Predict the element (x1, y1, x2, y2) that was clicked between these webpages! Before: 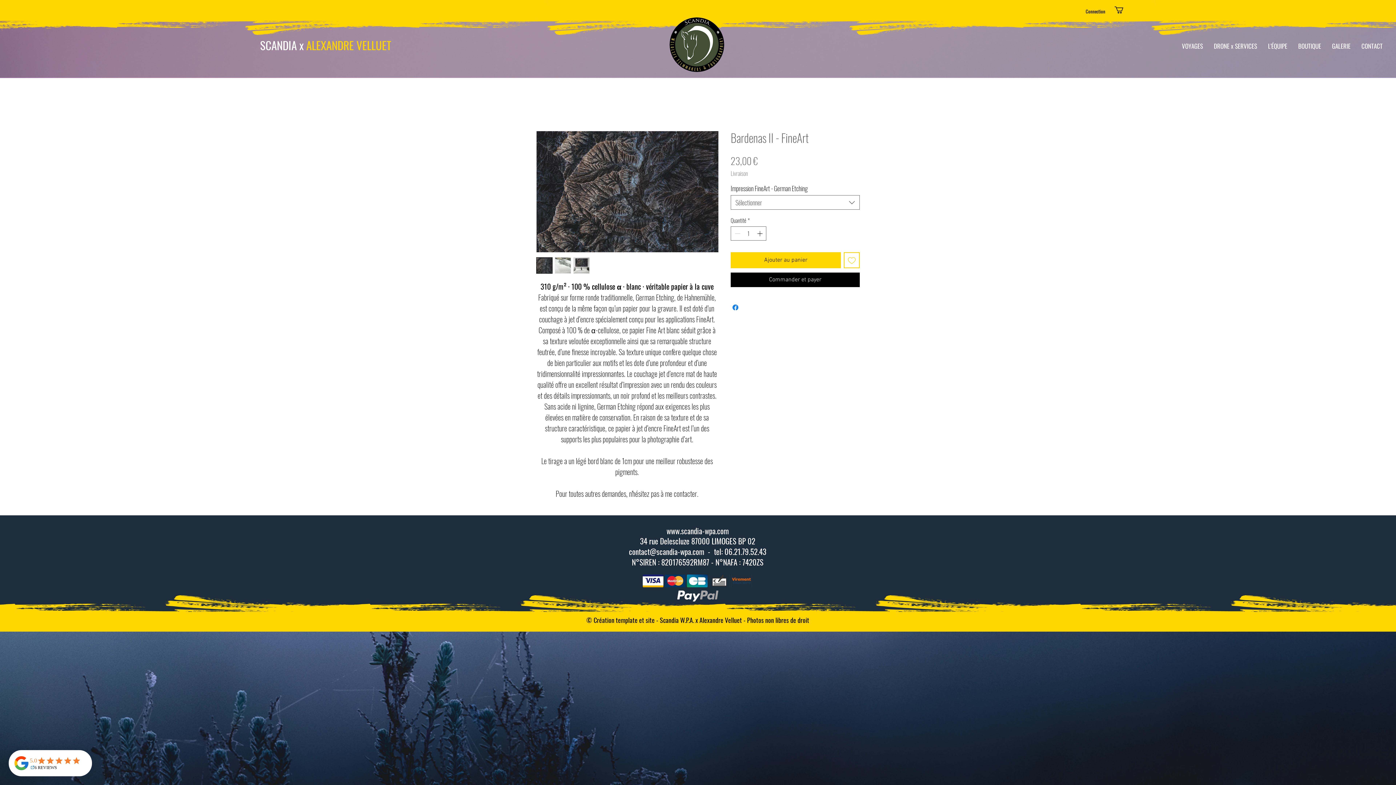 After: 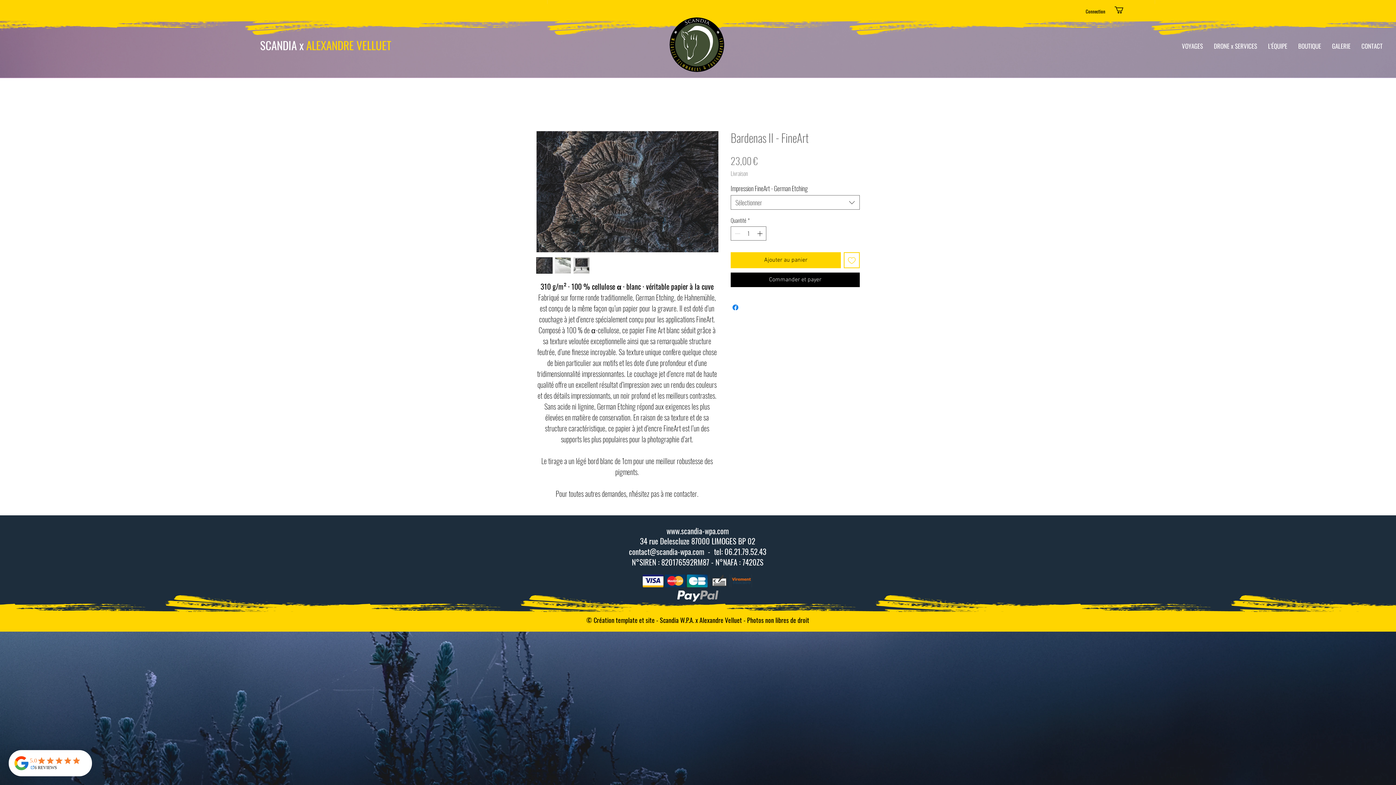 Action: bbox: (5, 352, 21, 368) label: Instagram   